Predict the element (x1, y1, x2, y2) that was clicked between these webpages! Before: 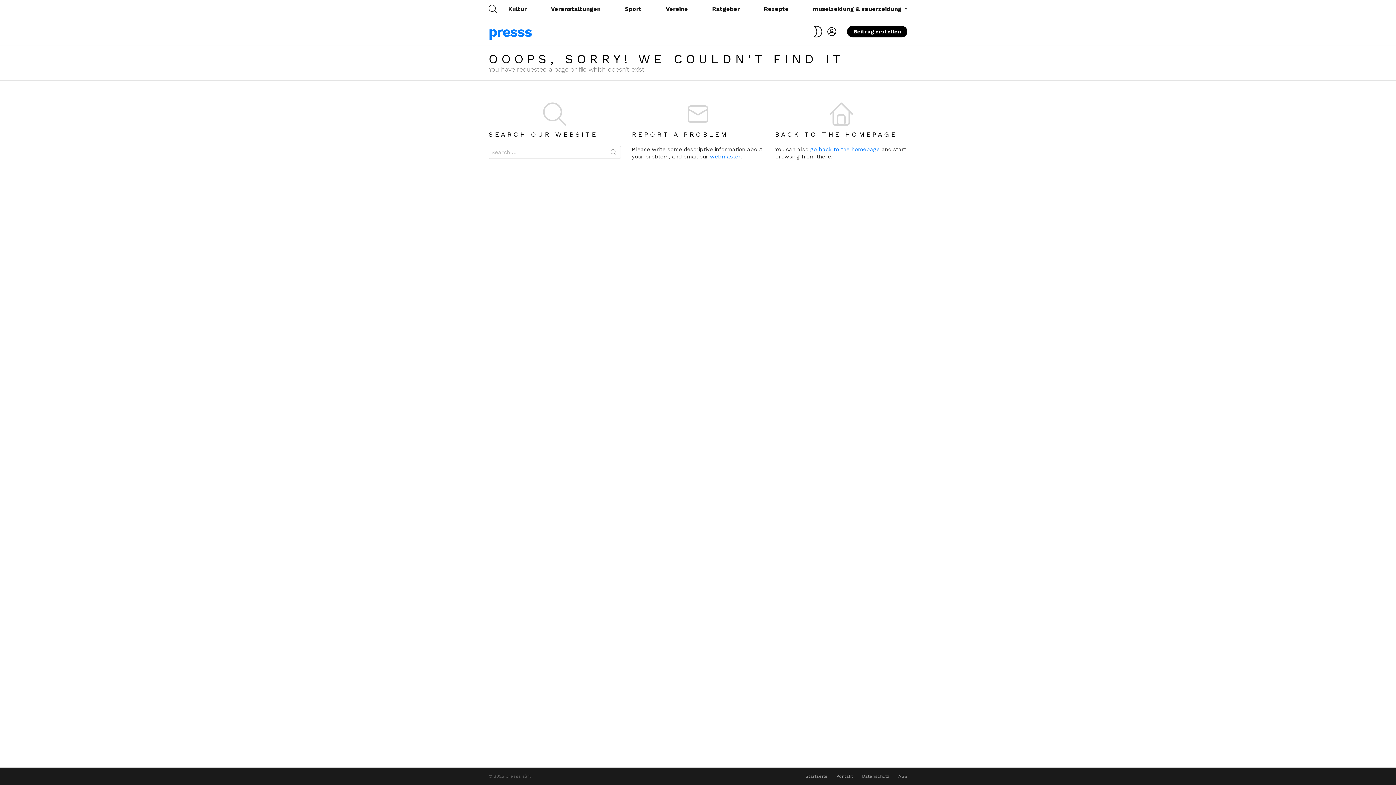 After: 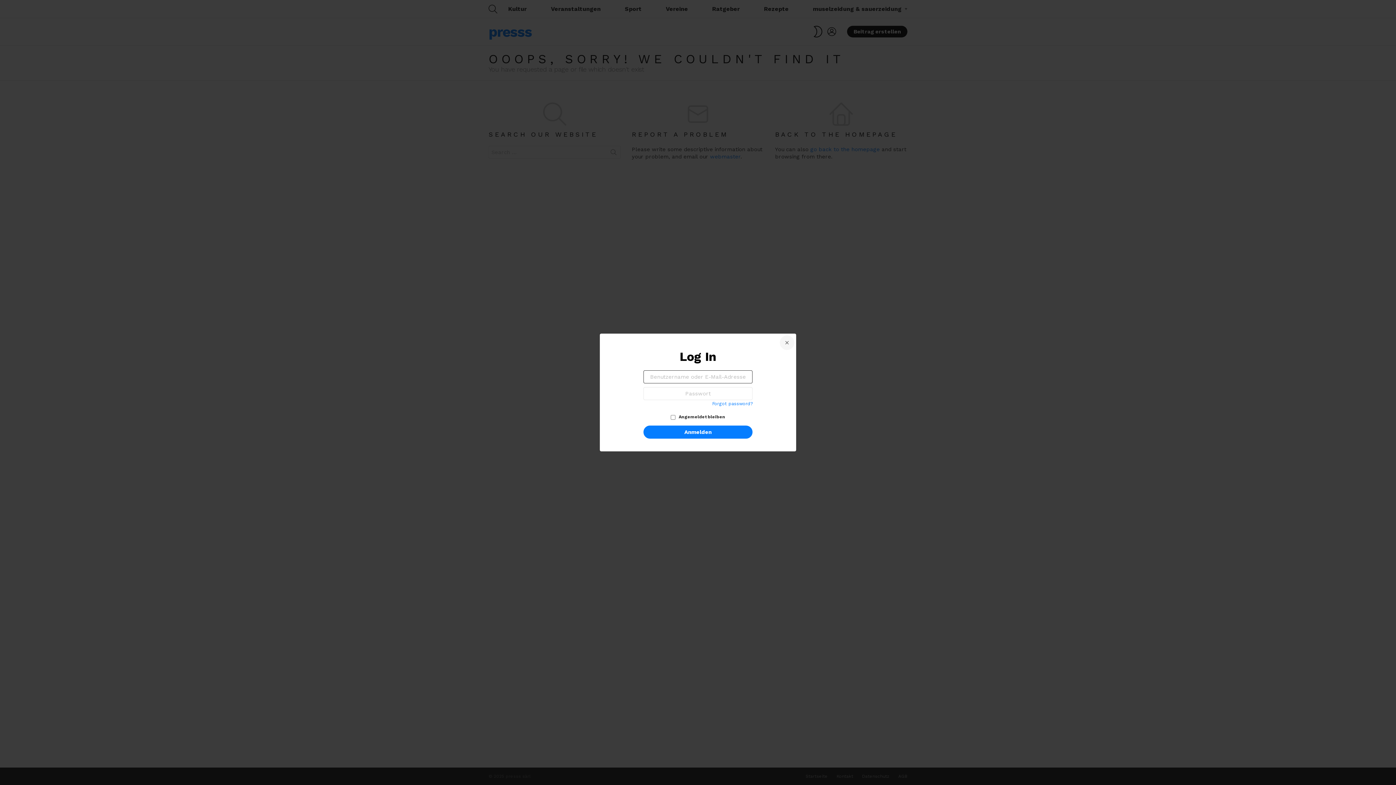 Action: label: LOGIN bbox: (827, 24, 836, 38)